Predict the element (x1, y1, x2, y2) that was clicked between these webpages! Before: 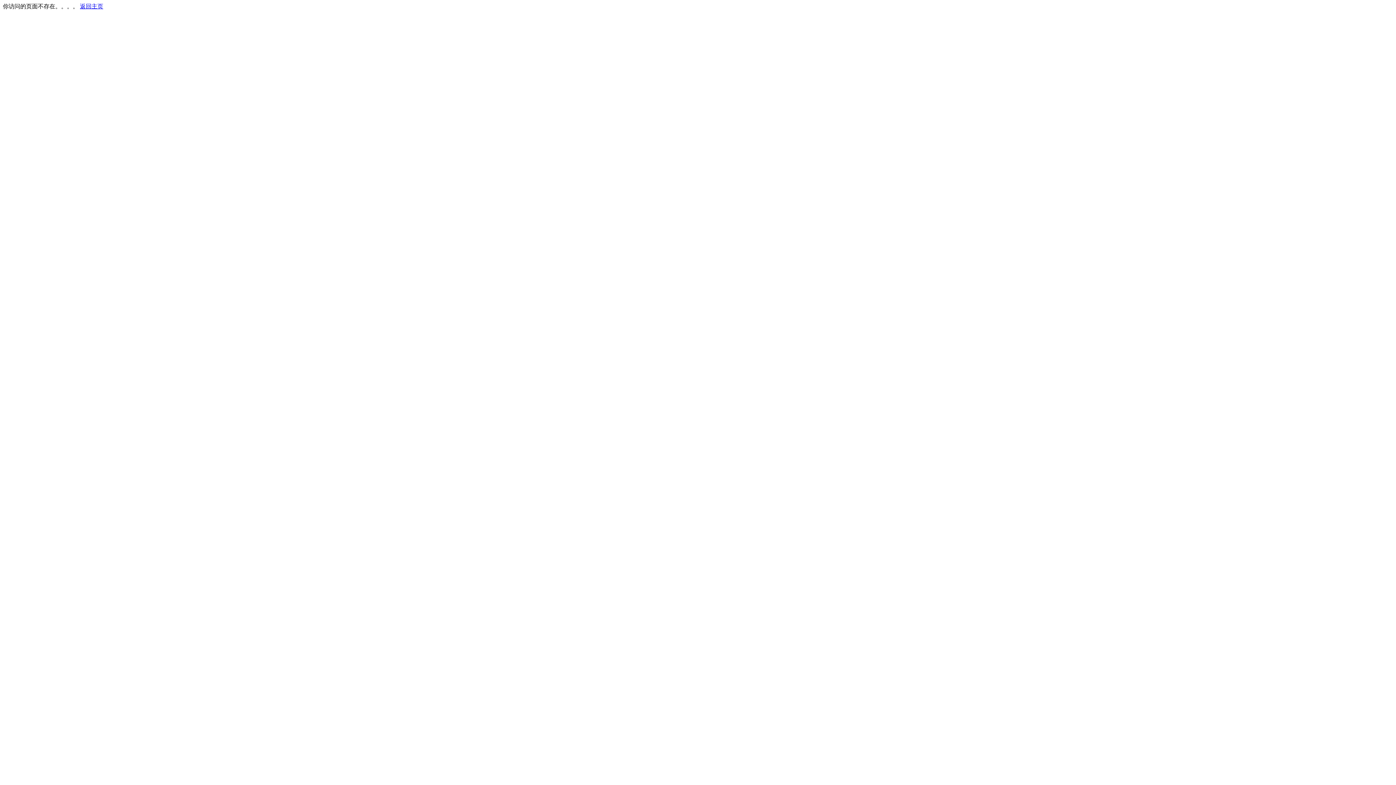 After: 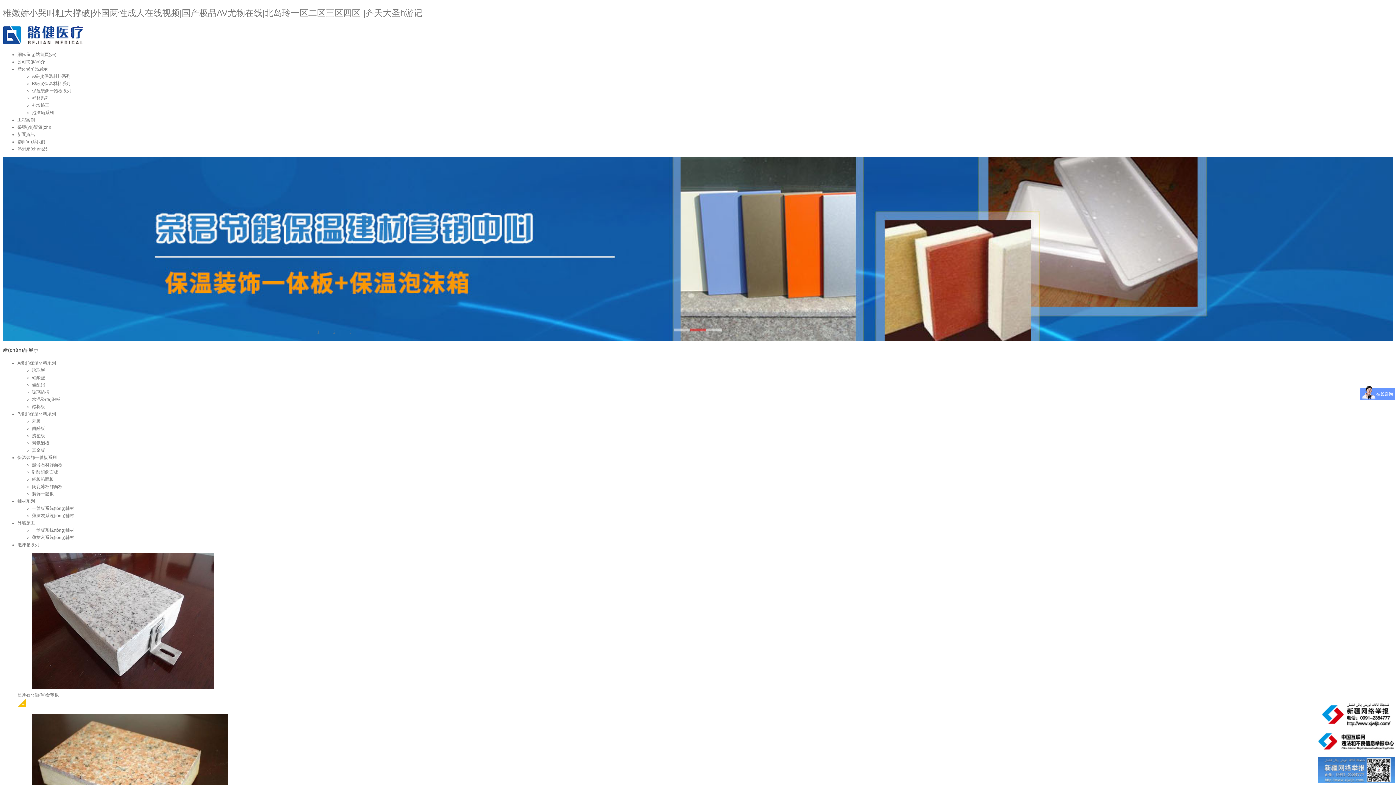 Action: bbox: (80, 3, 103, 9) label: 返回主页